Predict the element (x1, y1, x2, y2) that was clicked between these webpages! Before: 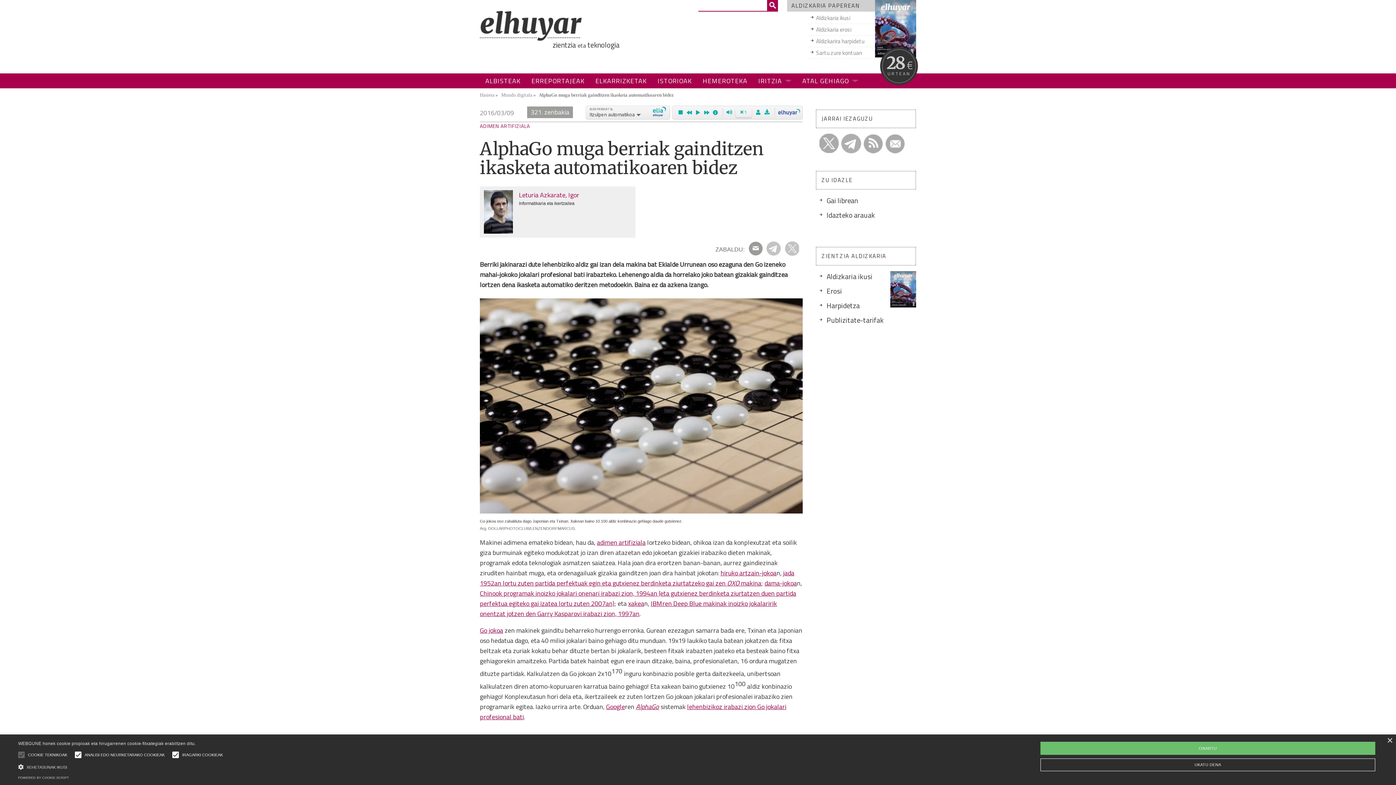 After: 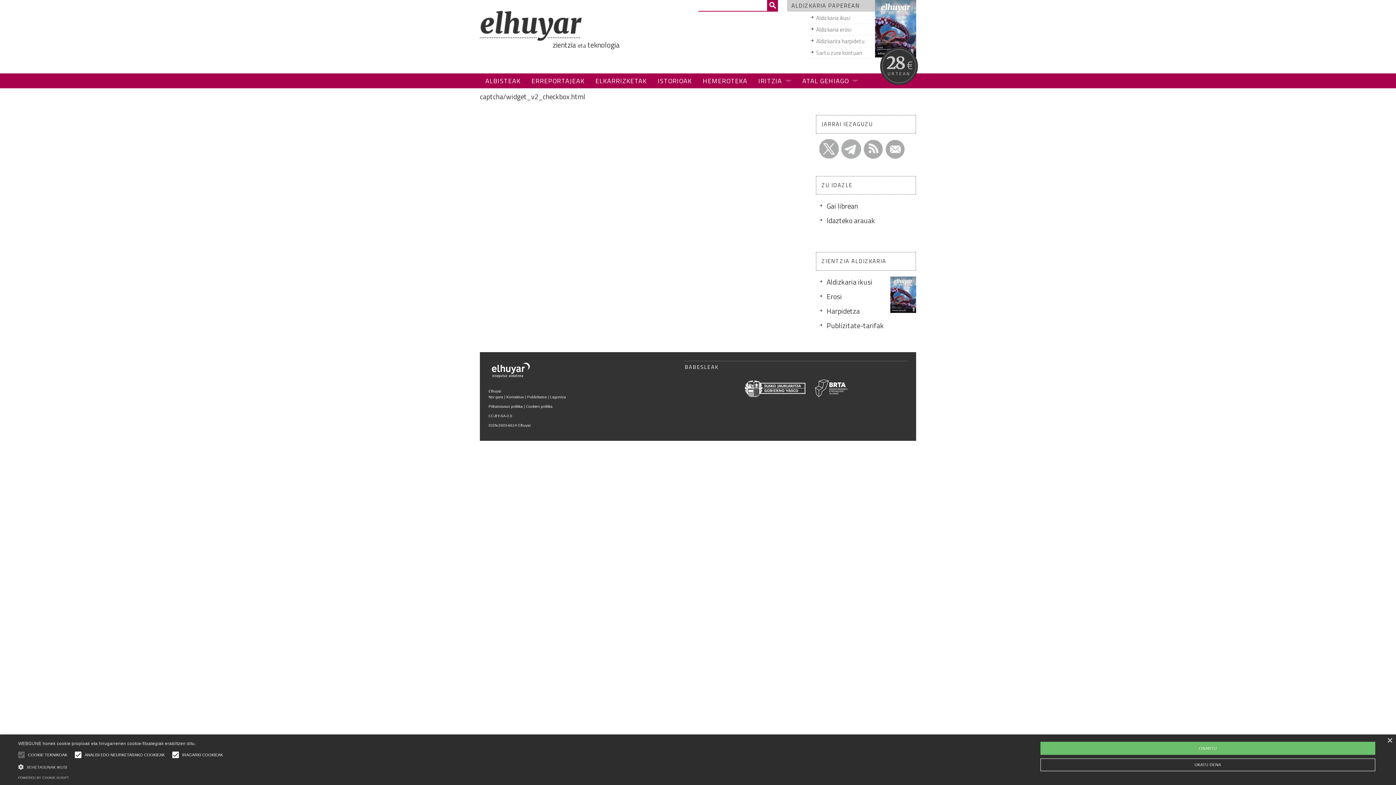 Action: bbox: (885, 133, 906, 155) label: Boletina